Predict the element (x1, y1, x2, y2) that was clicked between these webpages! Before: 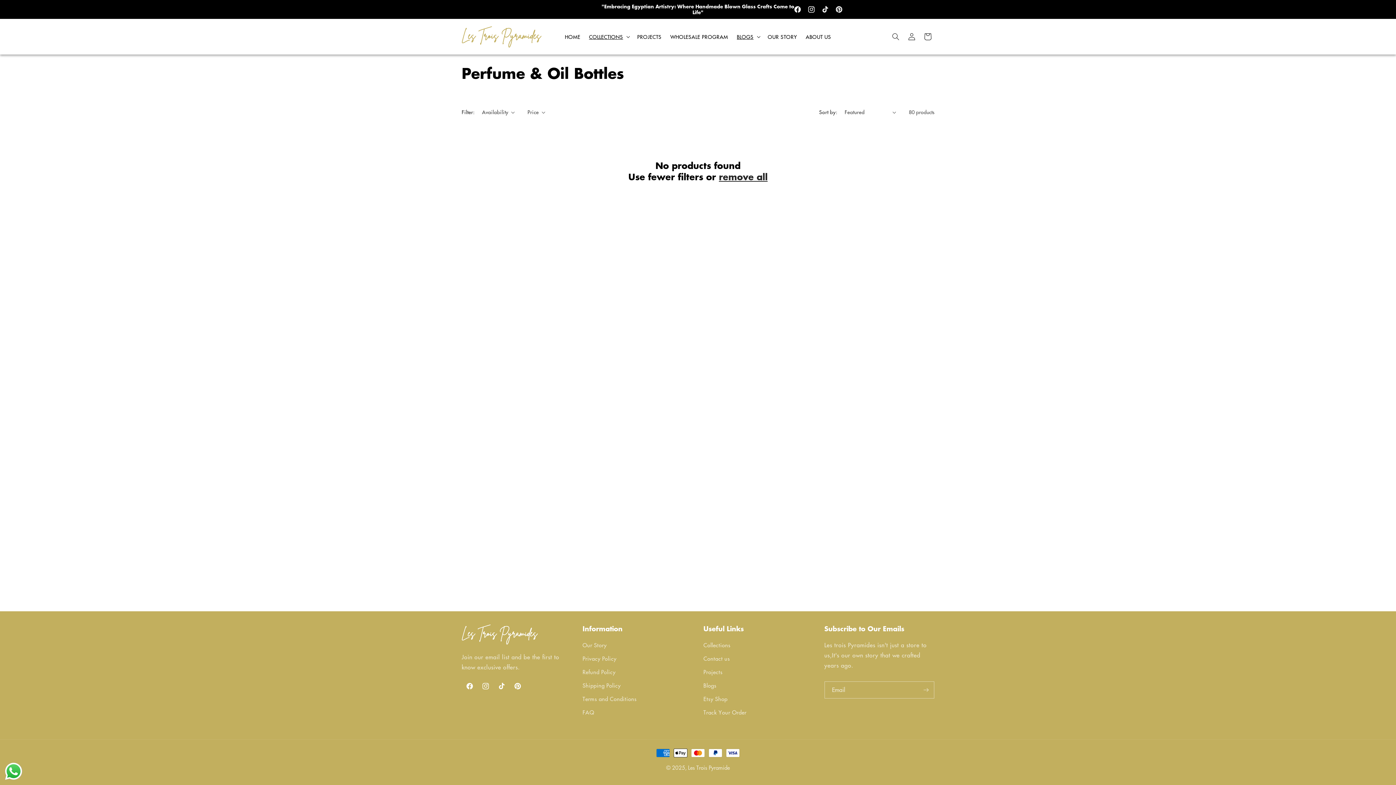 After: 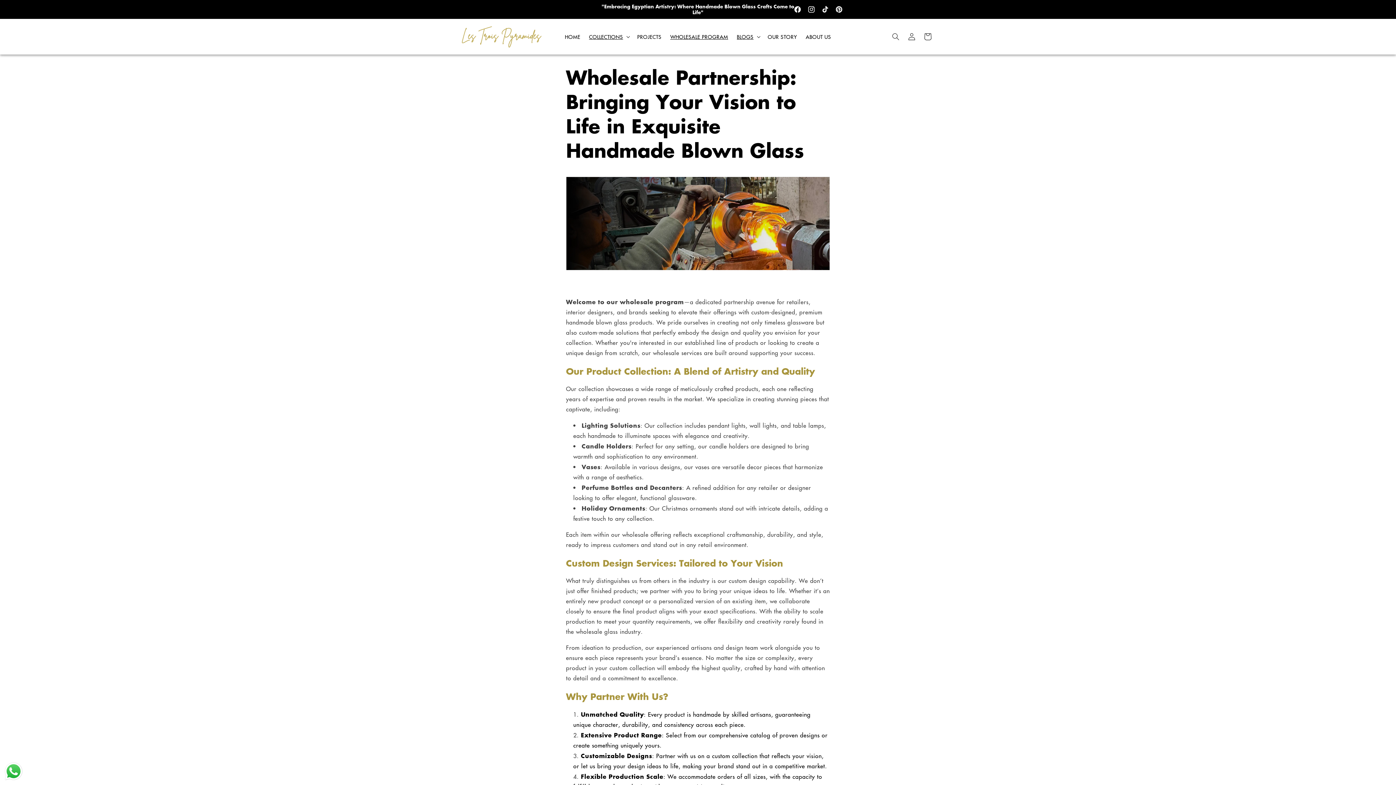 Action: label: WHOLESALE PROGRAM bbox: (666, 29, 732, 44)